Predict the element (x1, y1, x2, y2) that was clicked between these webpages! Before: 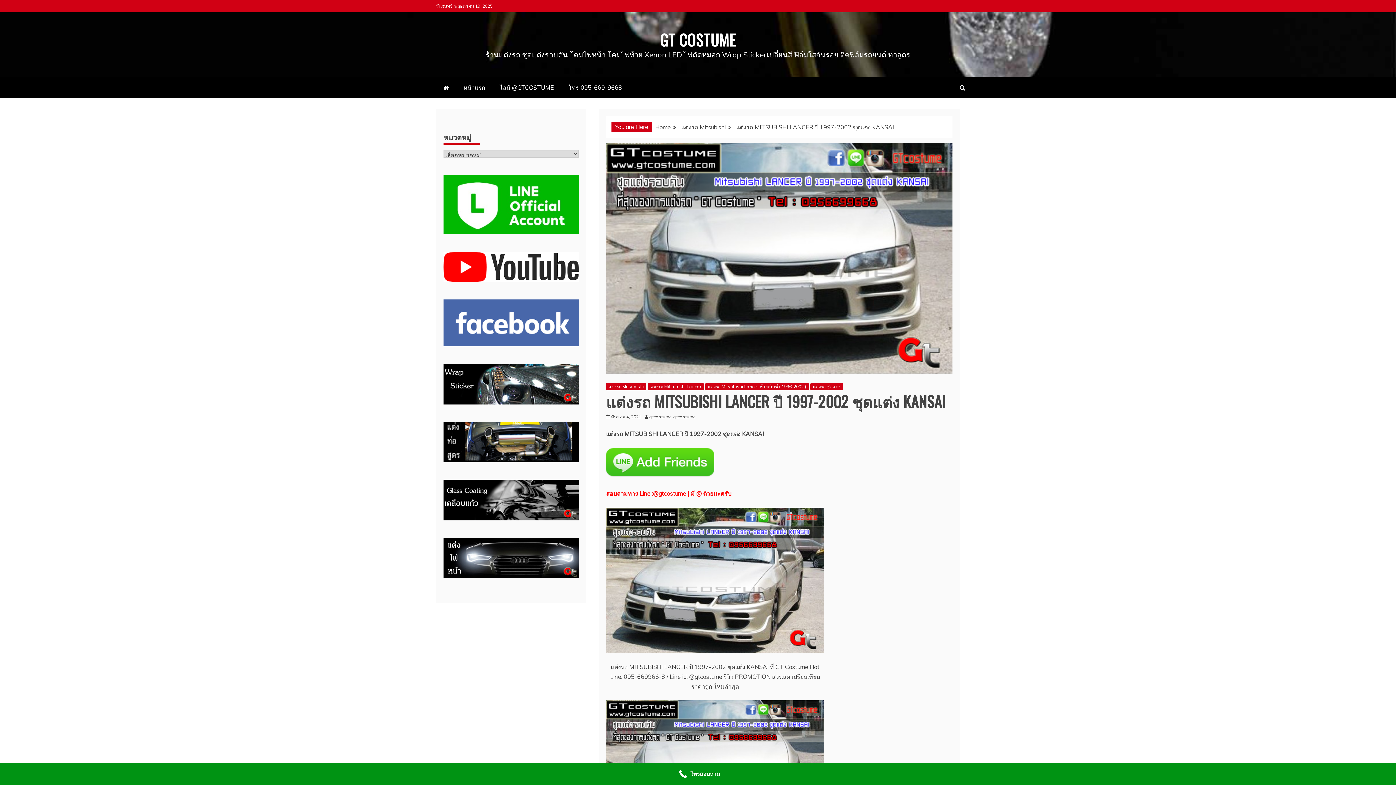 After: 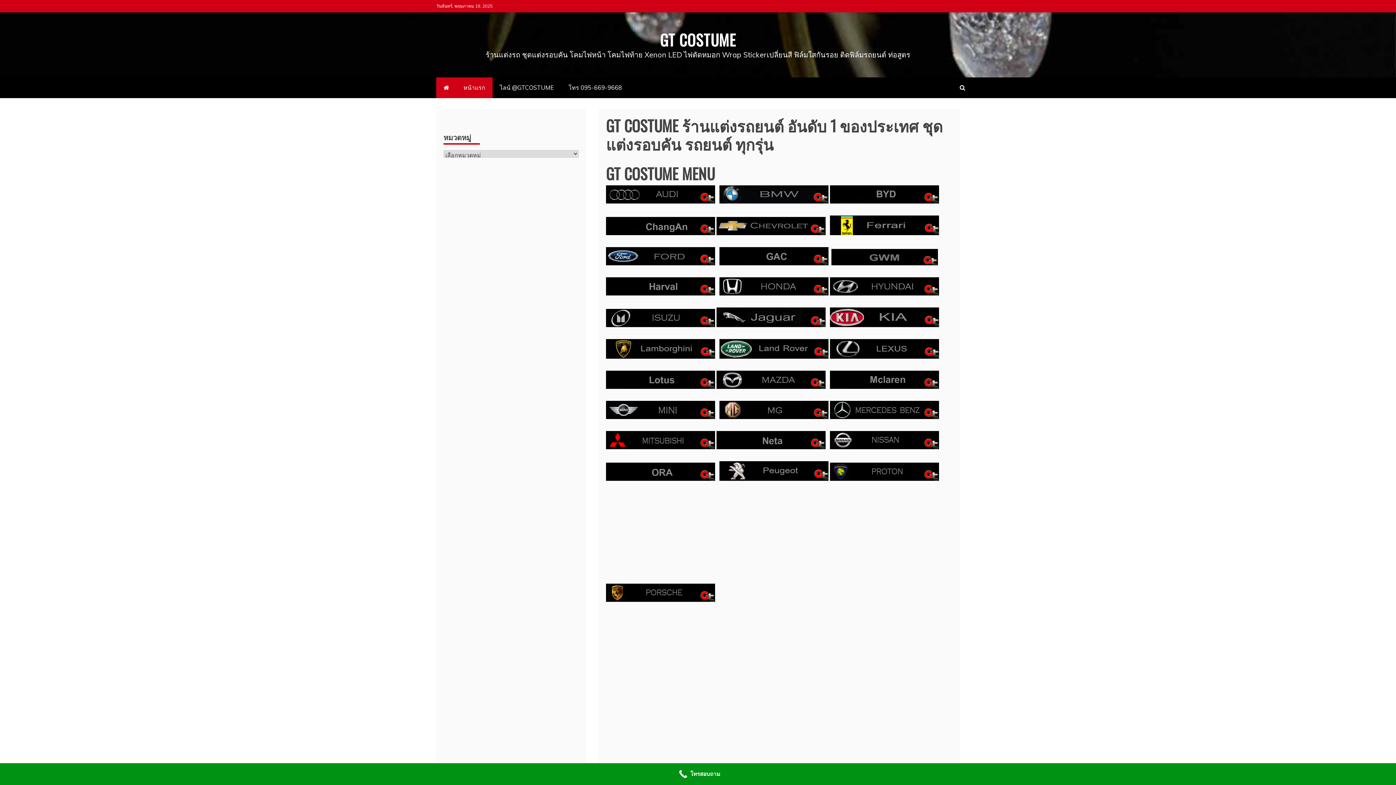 Action: bbox: (436, 77, 456, 98)